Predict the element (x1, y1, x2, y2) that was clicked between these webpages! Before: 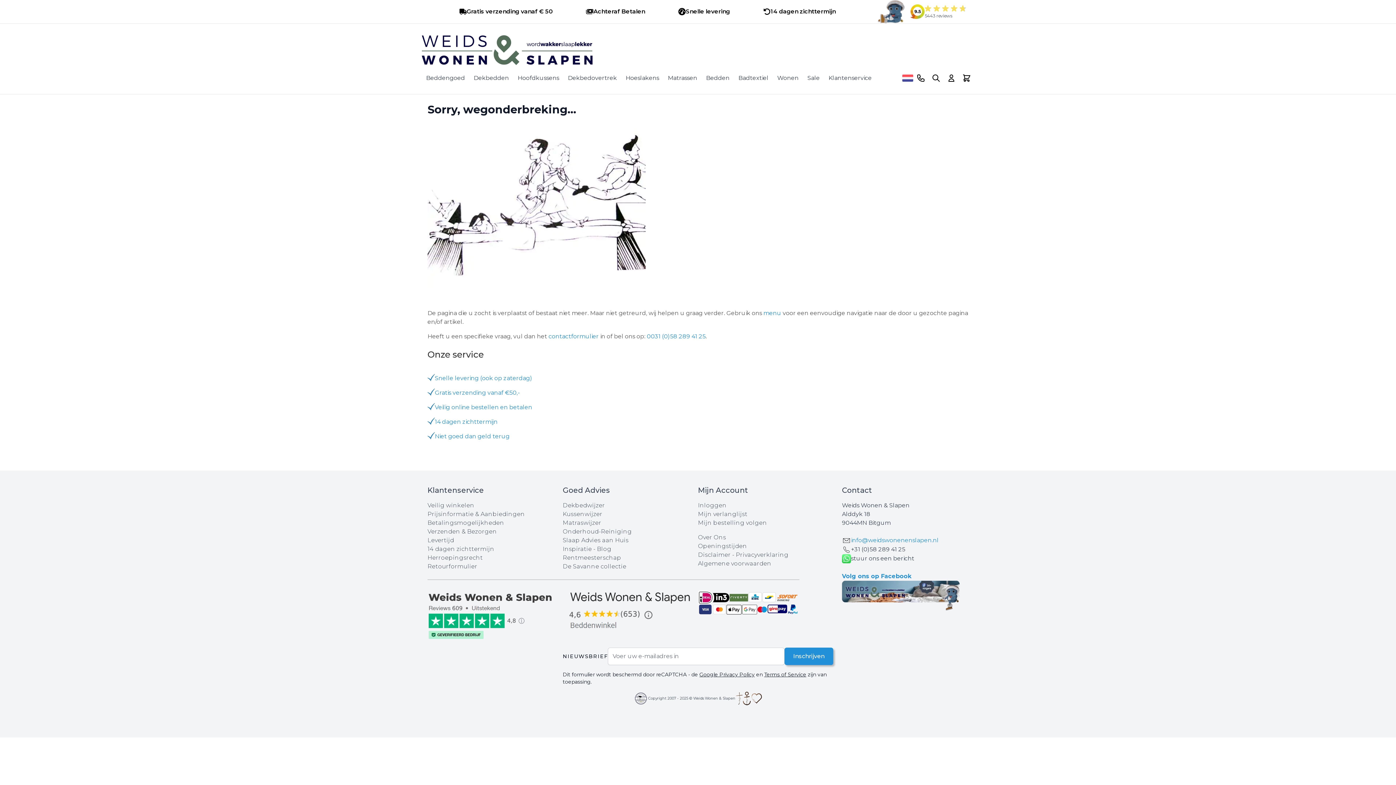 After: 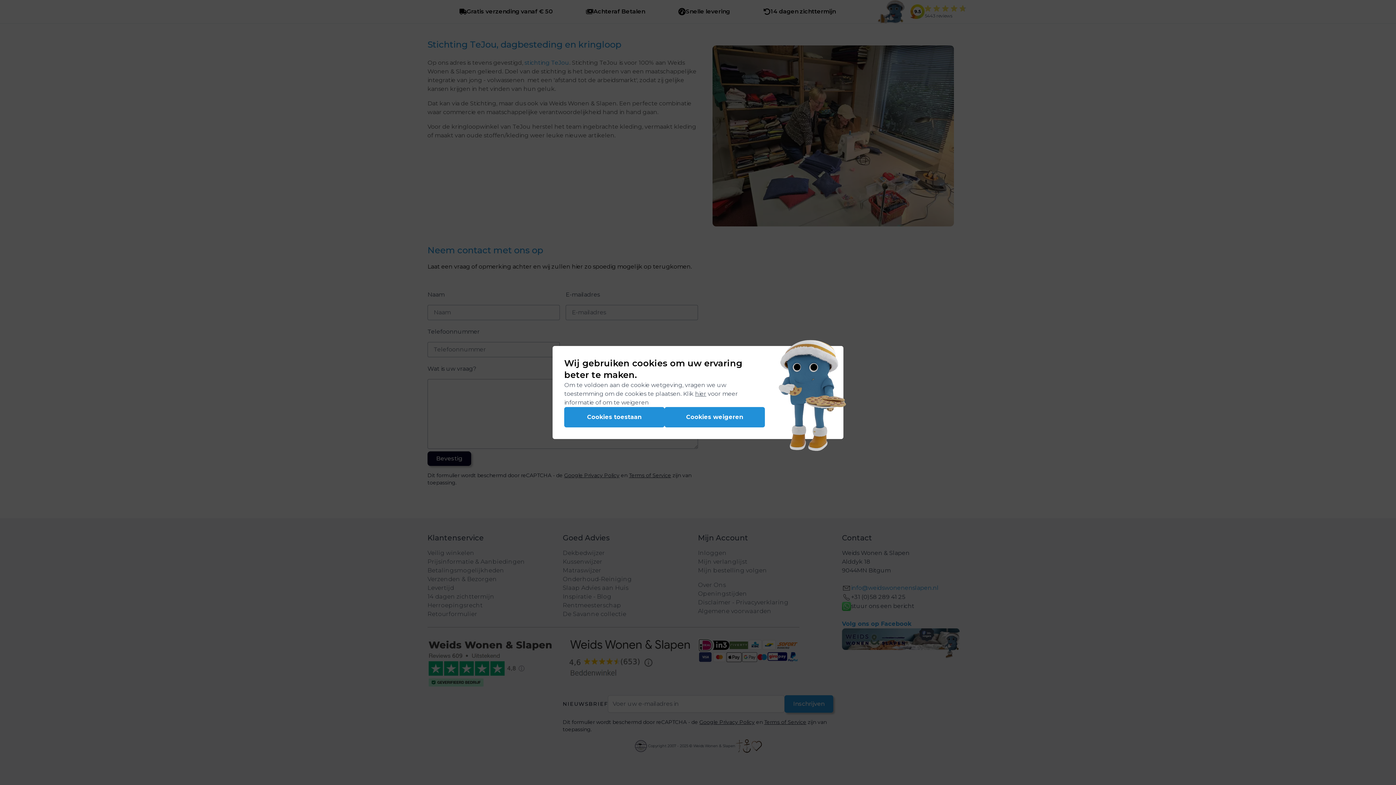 Action: bbox: (548, 332, 598, 339) label: contactformulier